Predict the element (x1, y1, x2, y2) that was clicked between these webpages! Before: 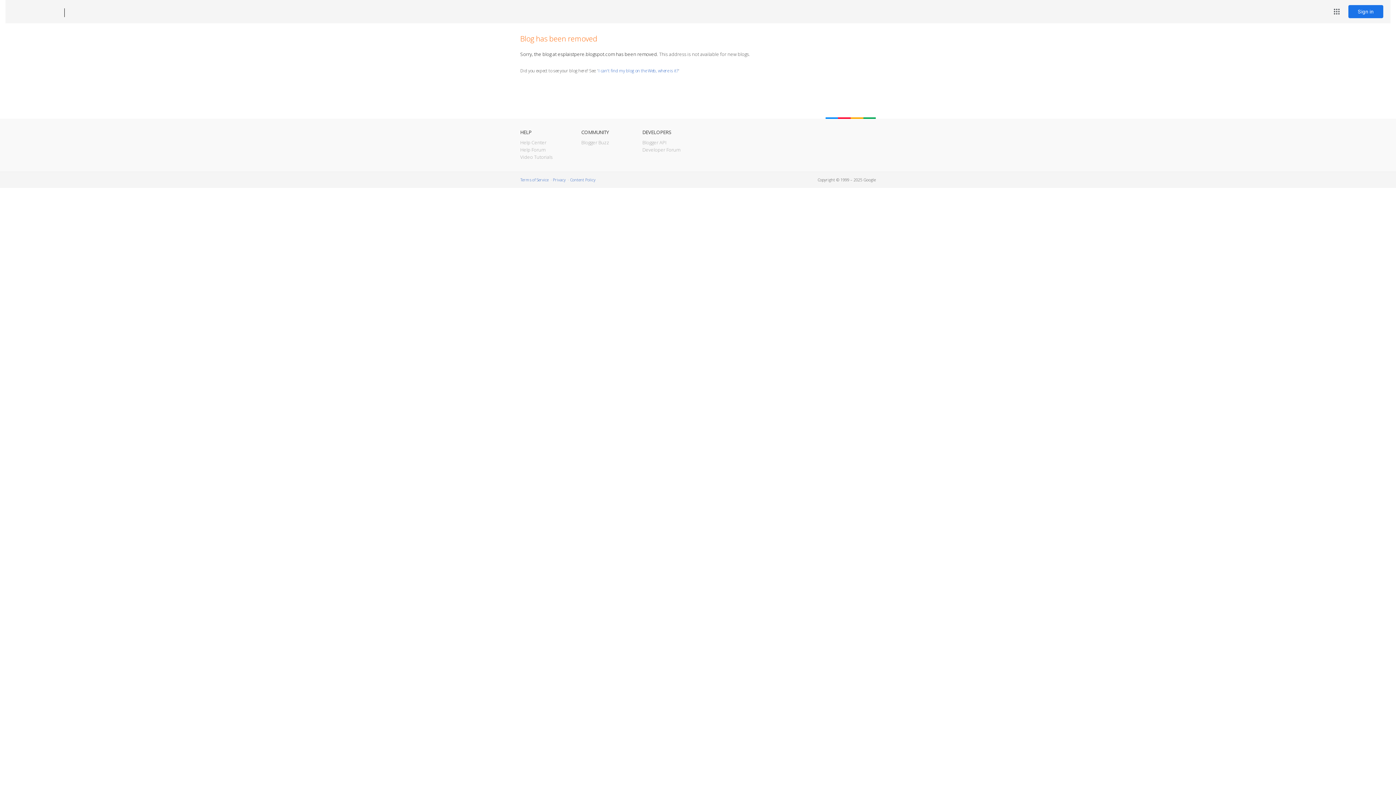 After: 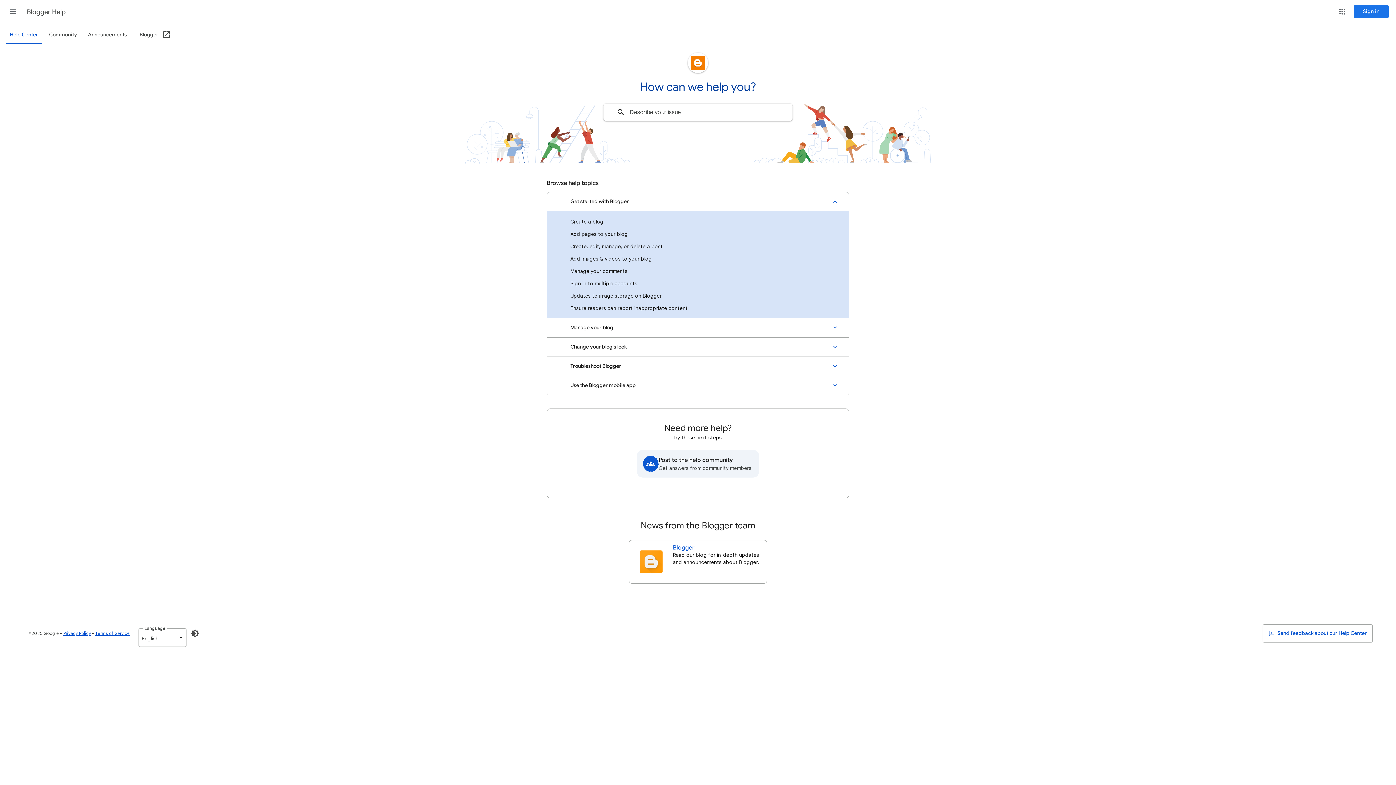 Action: label: Help Center bbox: (520, 139, 546, 145)